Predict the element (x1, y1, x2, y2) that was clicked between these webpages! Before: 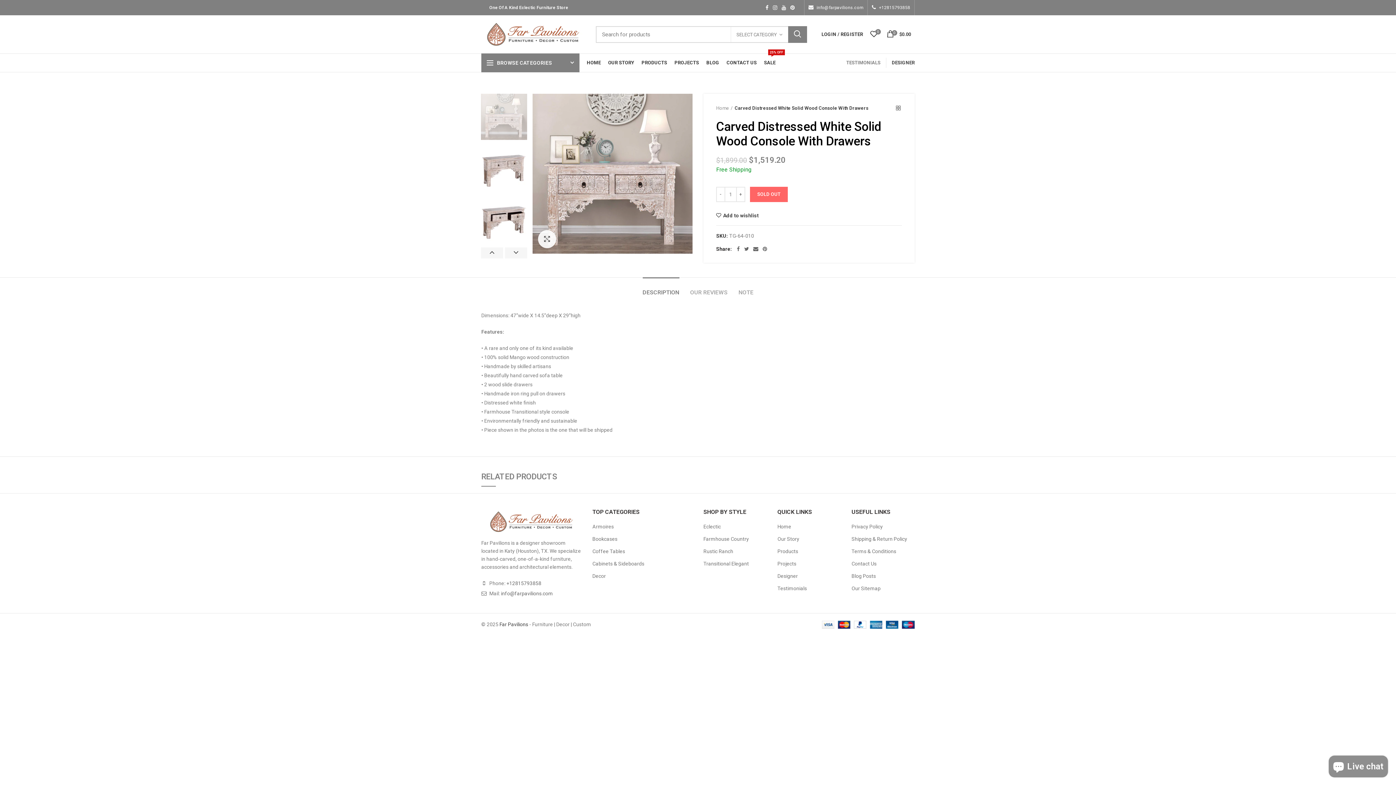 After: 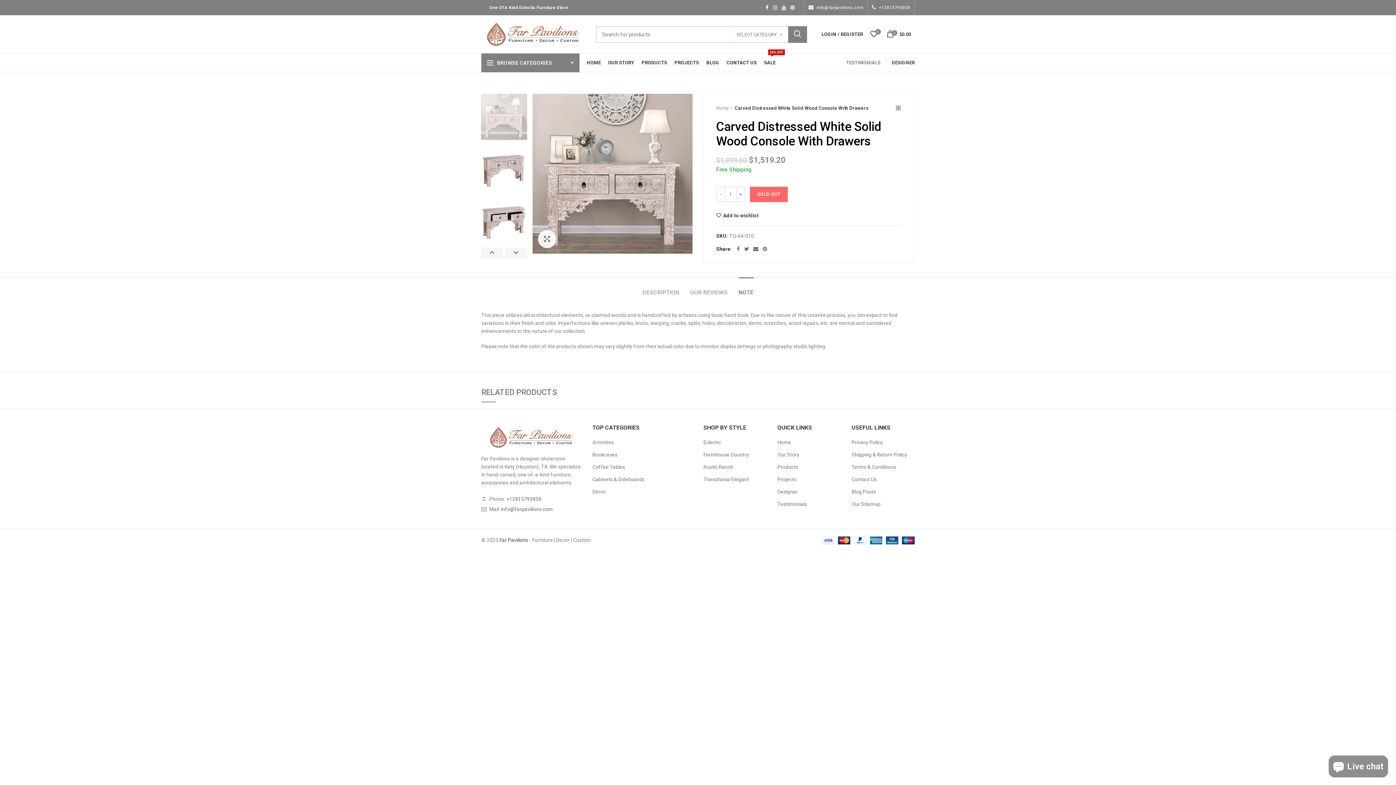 Action: label: NOTE bbox: (738, 277, 753, 300)